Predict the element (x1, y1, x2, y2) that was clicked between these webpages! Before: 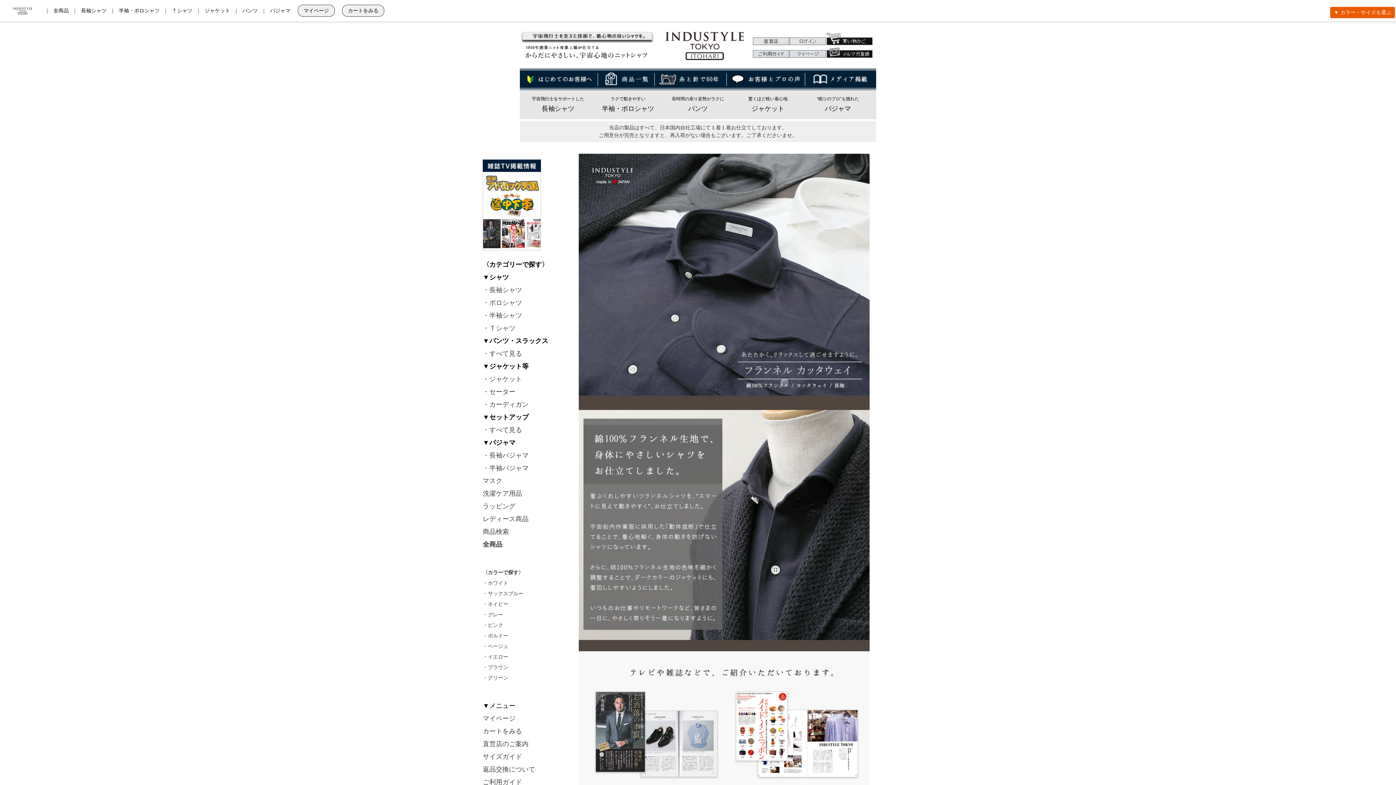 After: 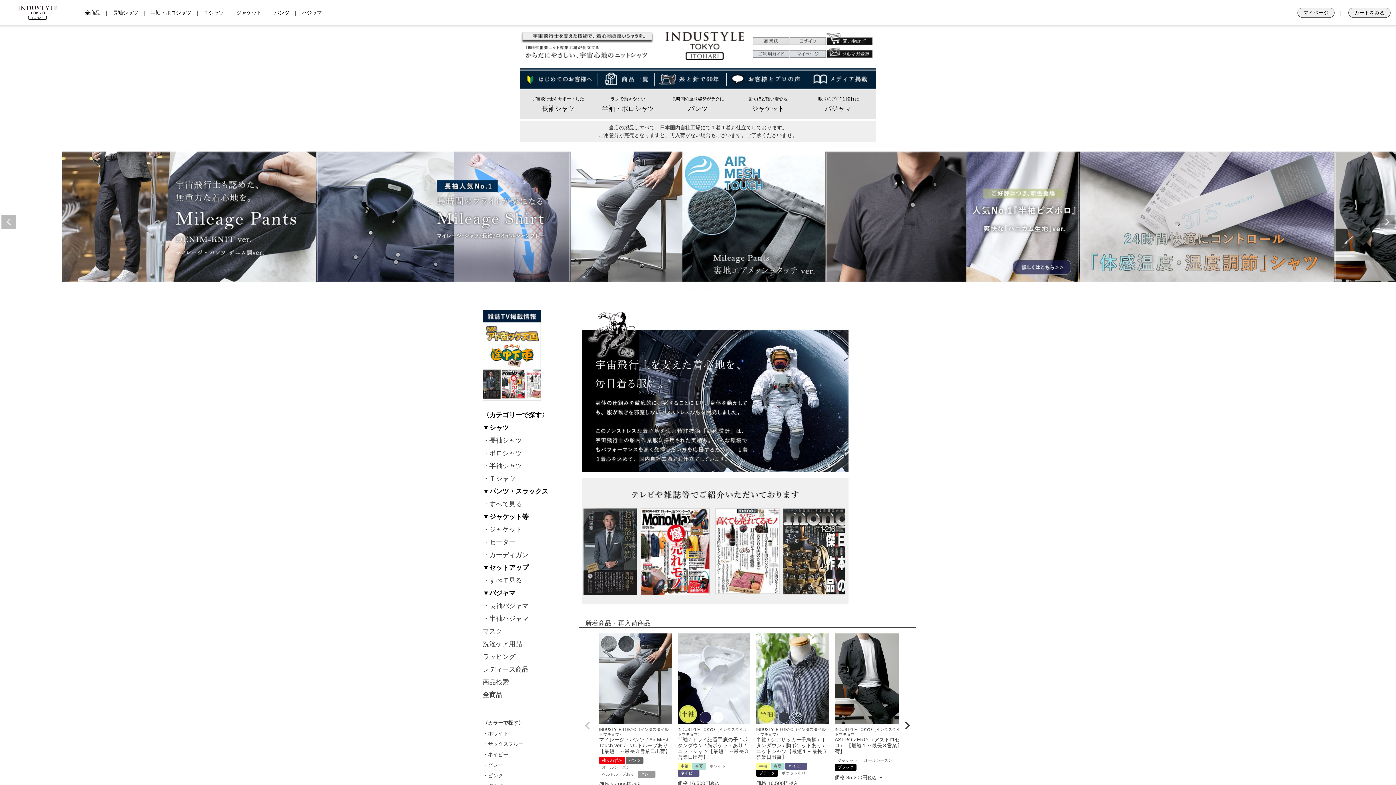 Action: bbox: (8, 7, 41, 14)